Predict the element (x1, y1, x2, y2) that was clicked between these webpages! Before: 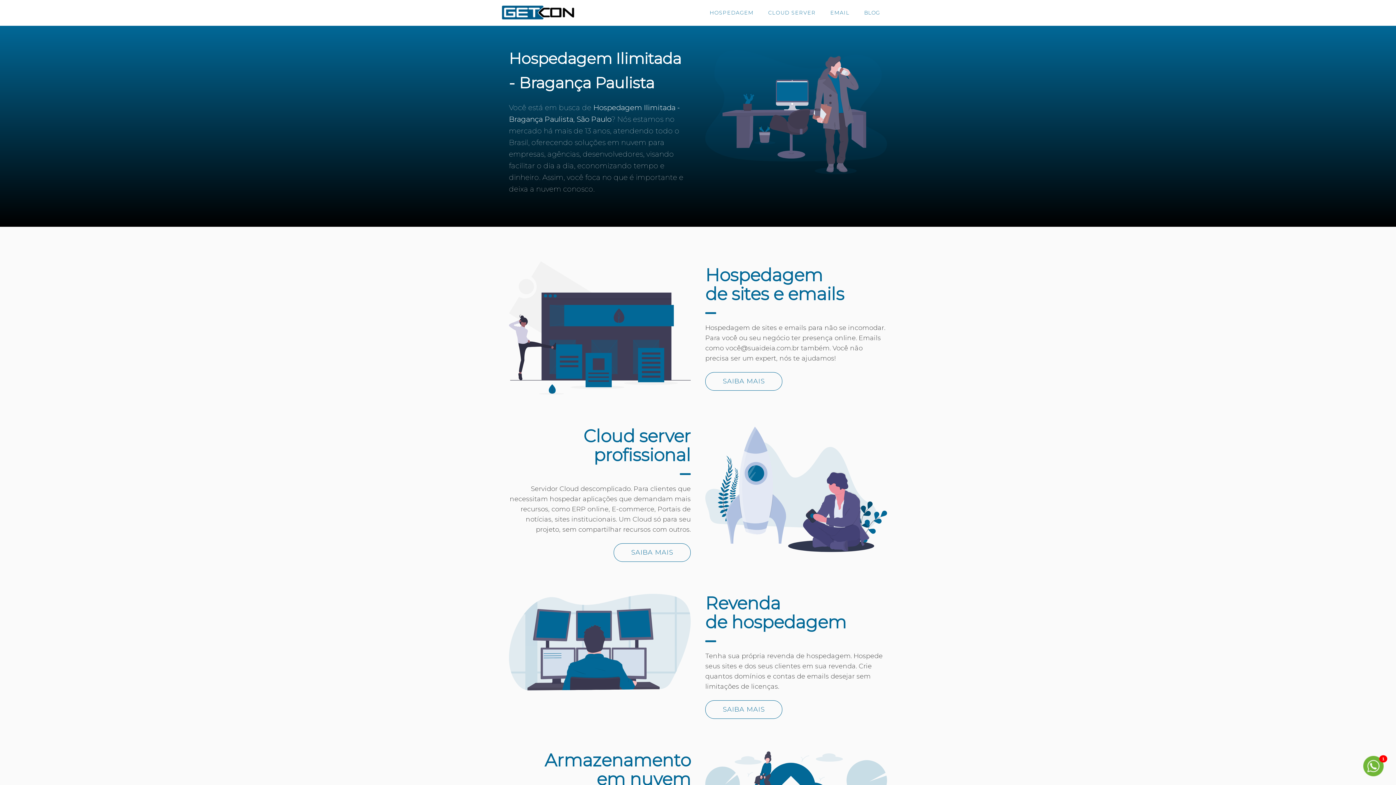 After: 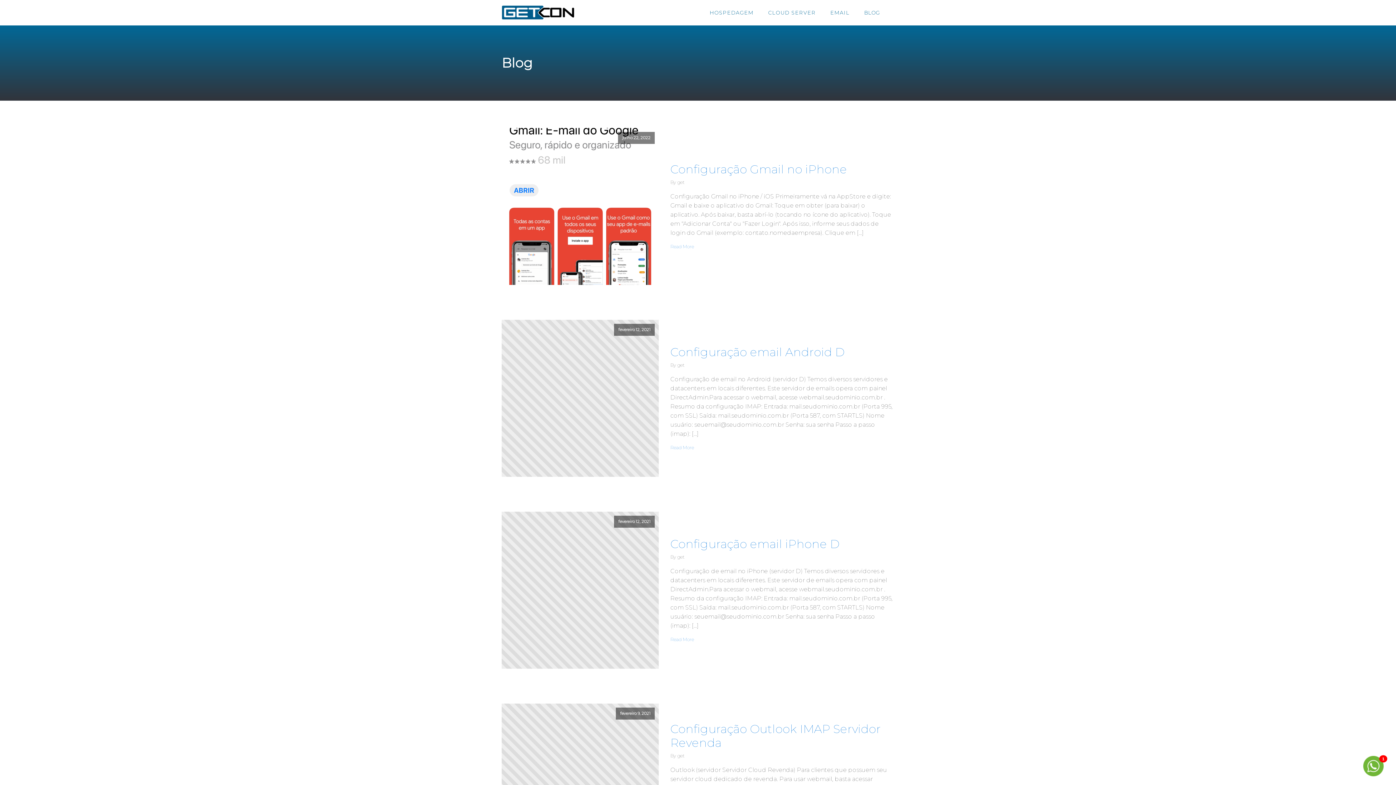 Action: bbox: (857, 4, 887, 21) label: BLOG